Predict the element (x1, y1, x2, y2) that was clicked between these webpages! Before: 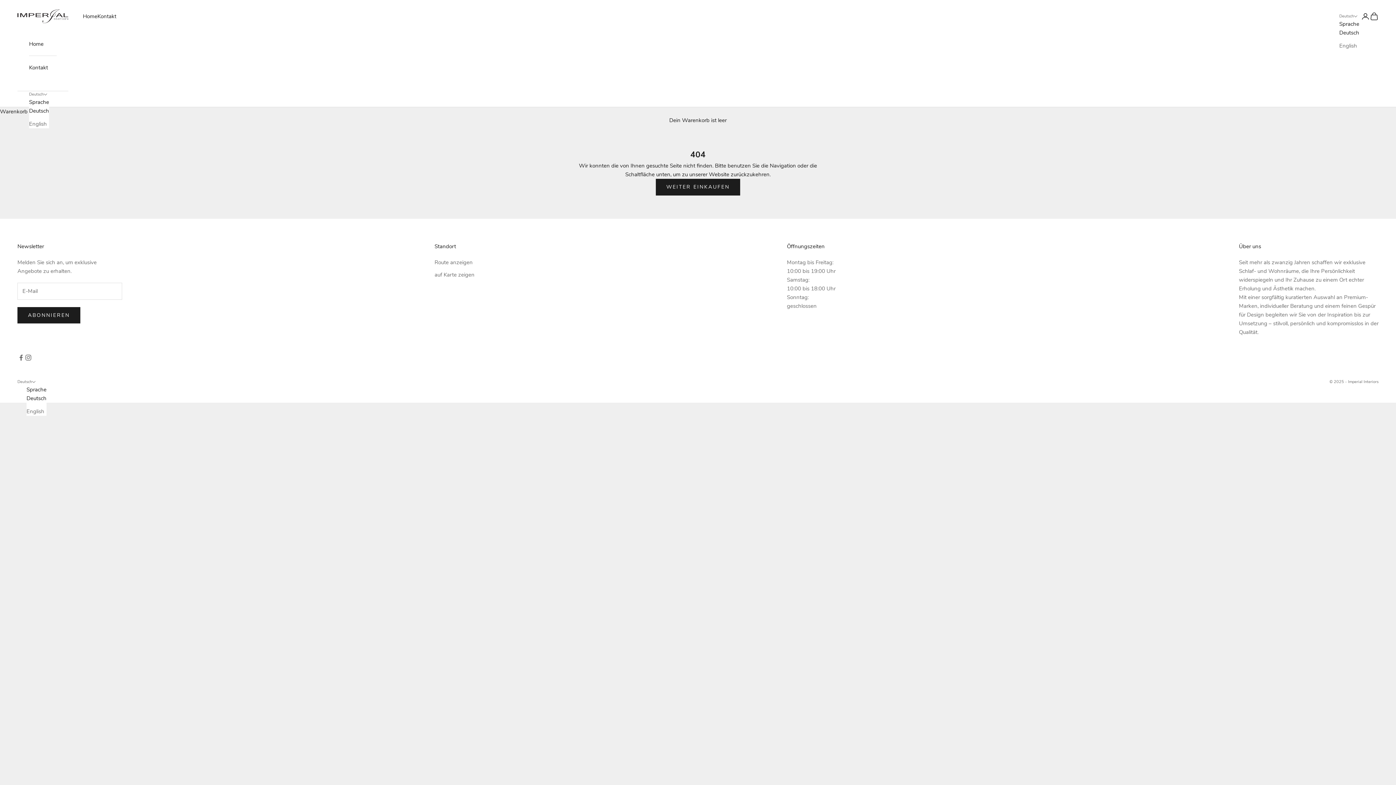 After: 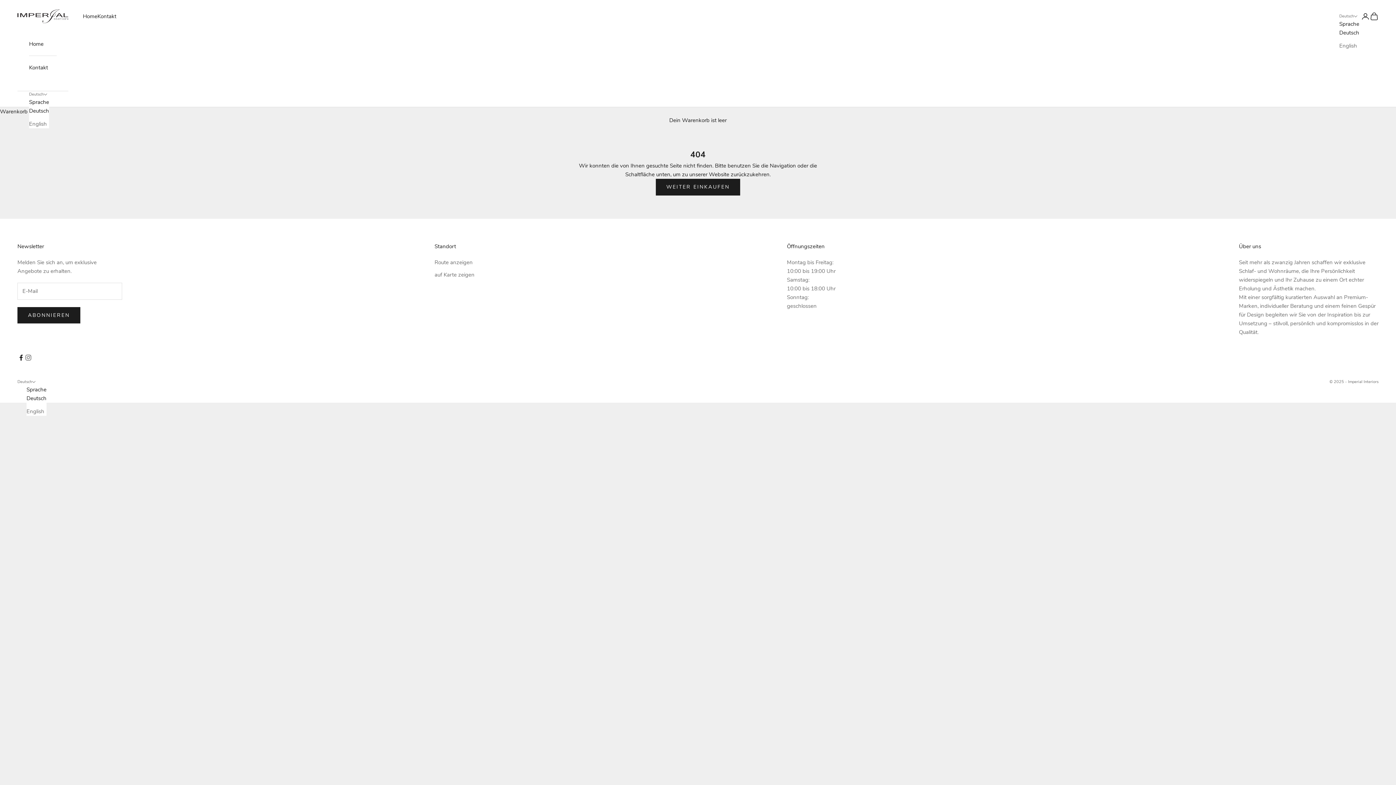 Action: label: Auf Facebook folgen bbox: (17, 354, 24, 361)